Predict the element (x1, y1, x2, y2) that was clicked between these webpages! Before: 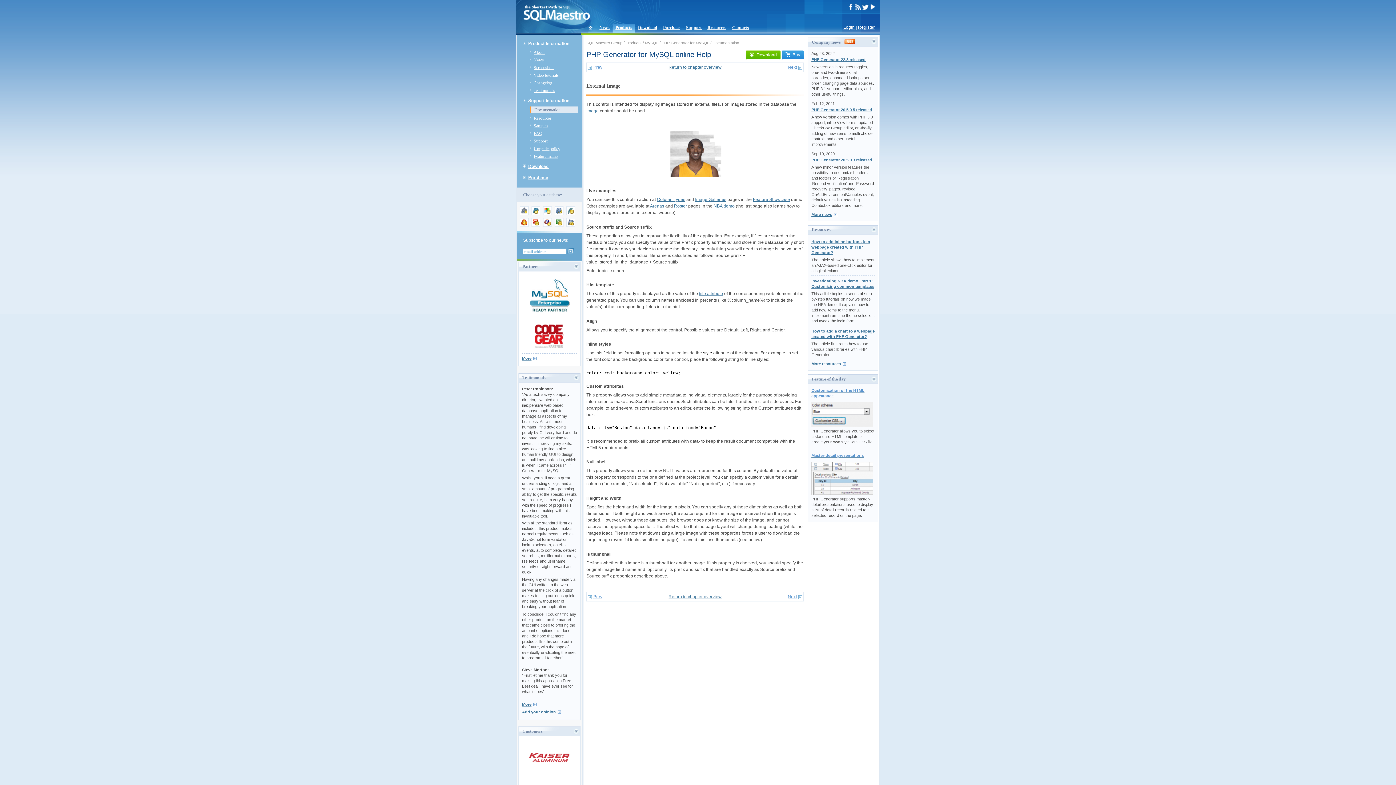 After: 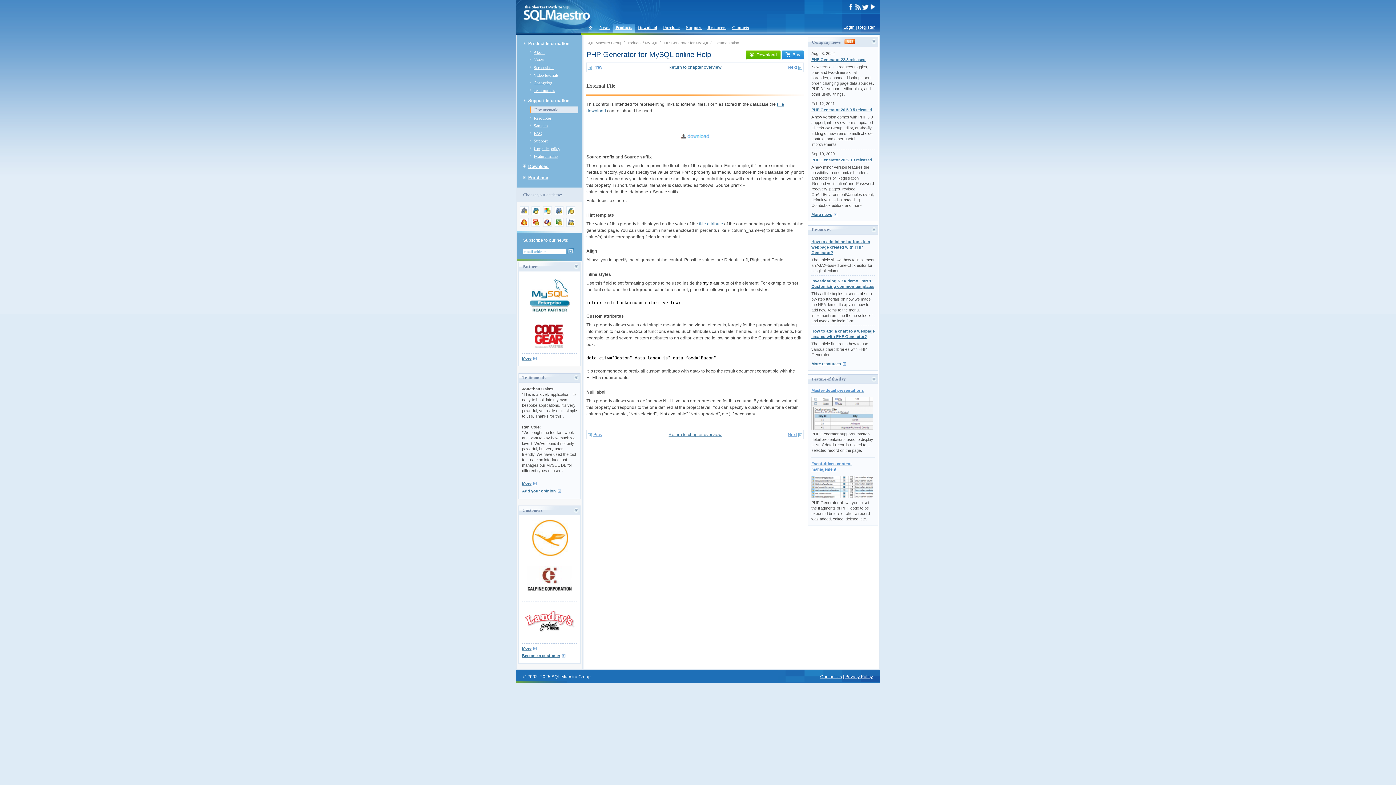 Action: bbox: (588, 64, 602, 69) label: Prev